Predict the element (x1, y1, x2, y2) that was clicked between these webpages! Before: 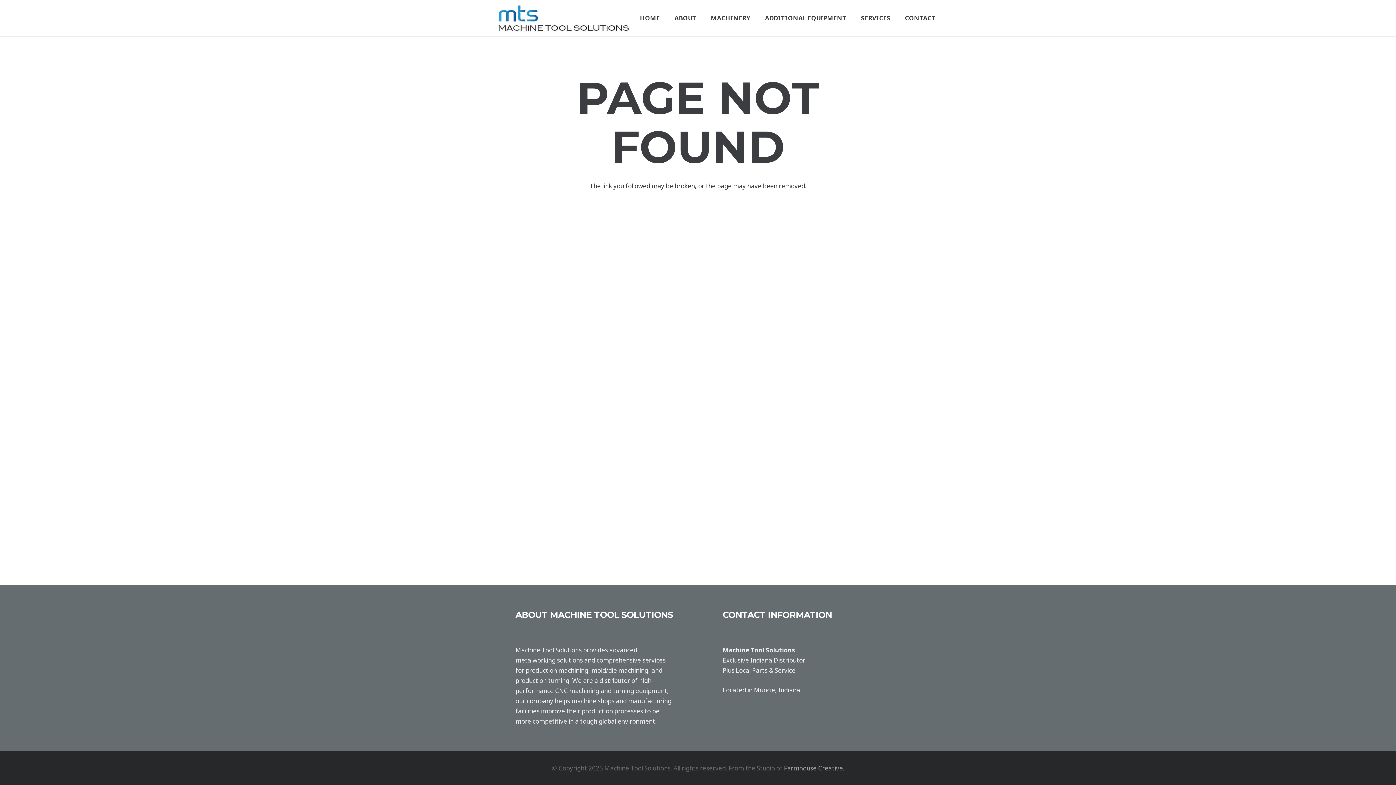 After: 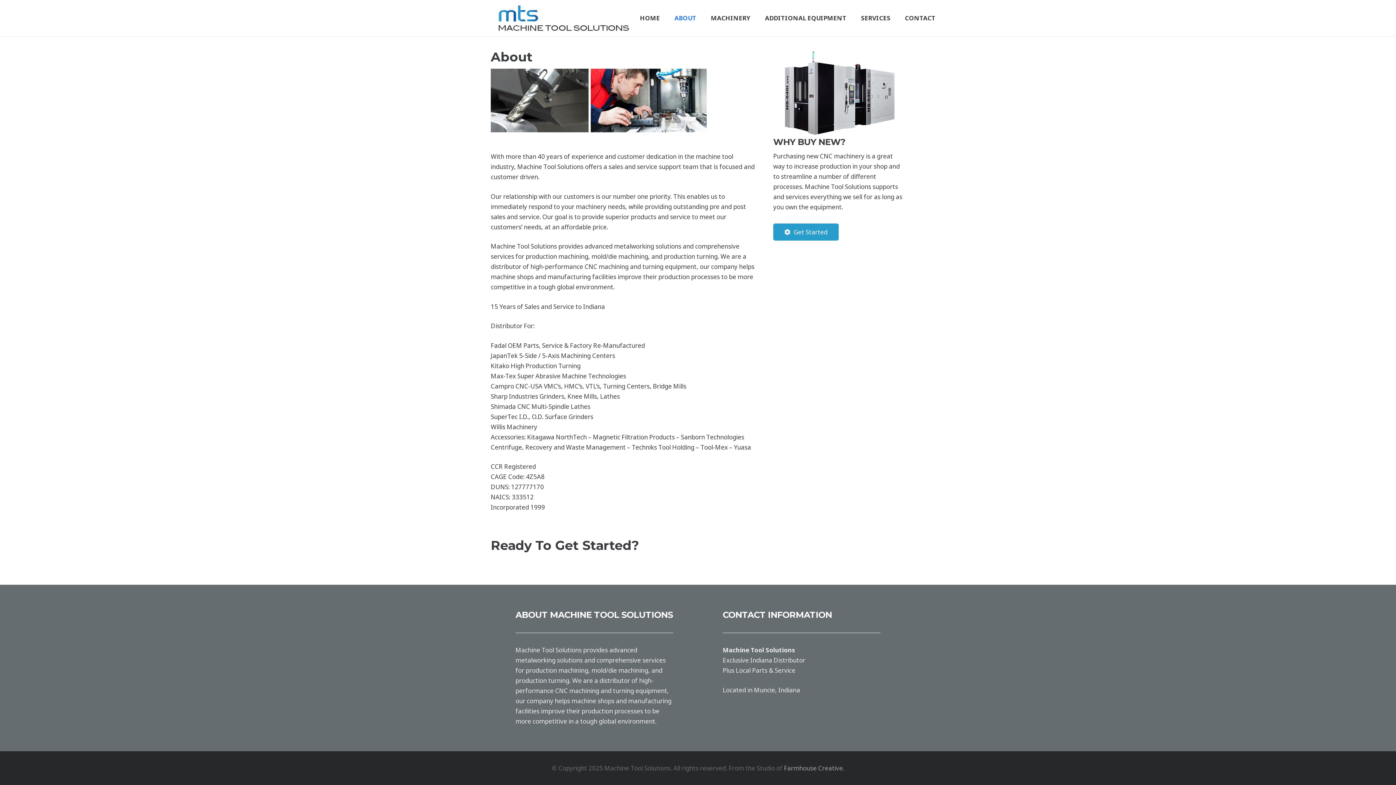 Action: bbox: (667, 0, 703, 36) label: ABOUT